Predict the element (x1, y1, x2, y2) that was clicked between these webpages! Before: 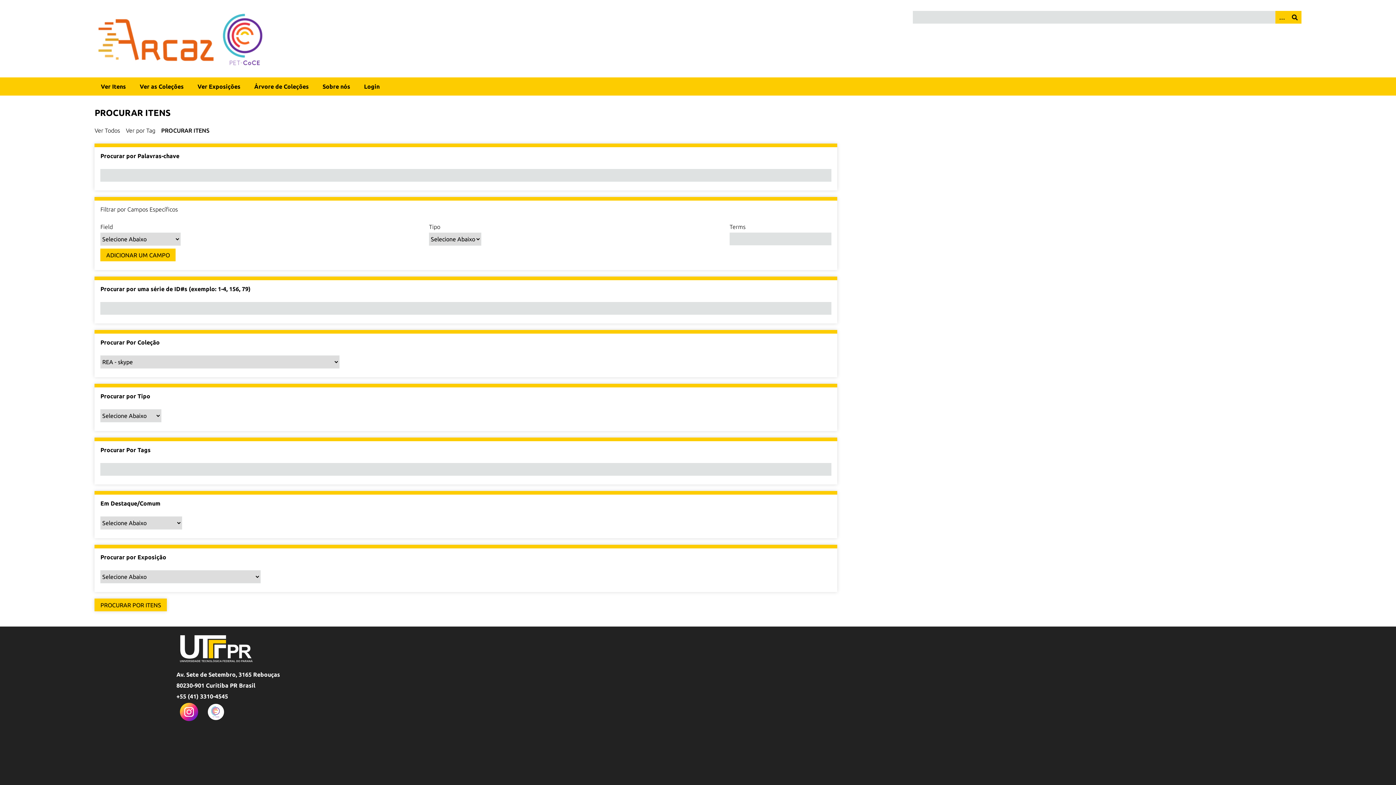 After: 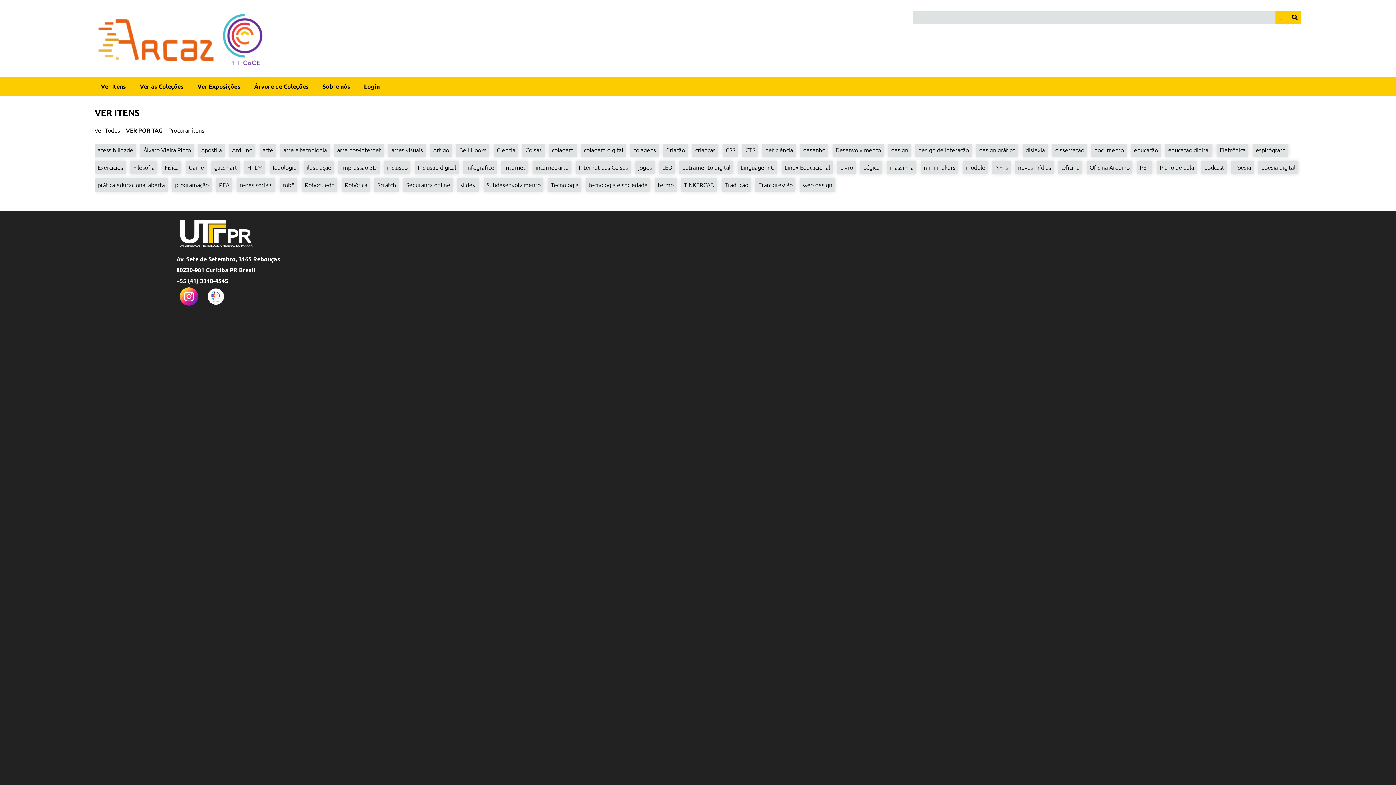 Action: bbox: (125, 126, 155, 134) label: Ver por Tag